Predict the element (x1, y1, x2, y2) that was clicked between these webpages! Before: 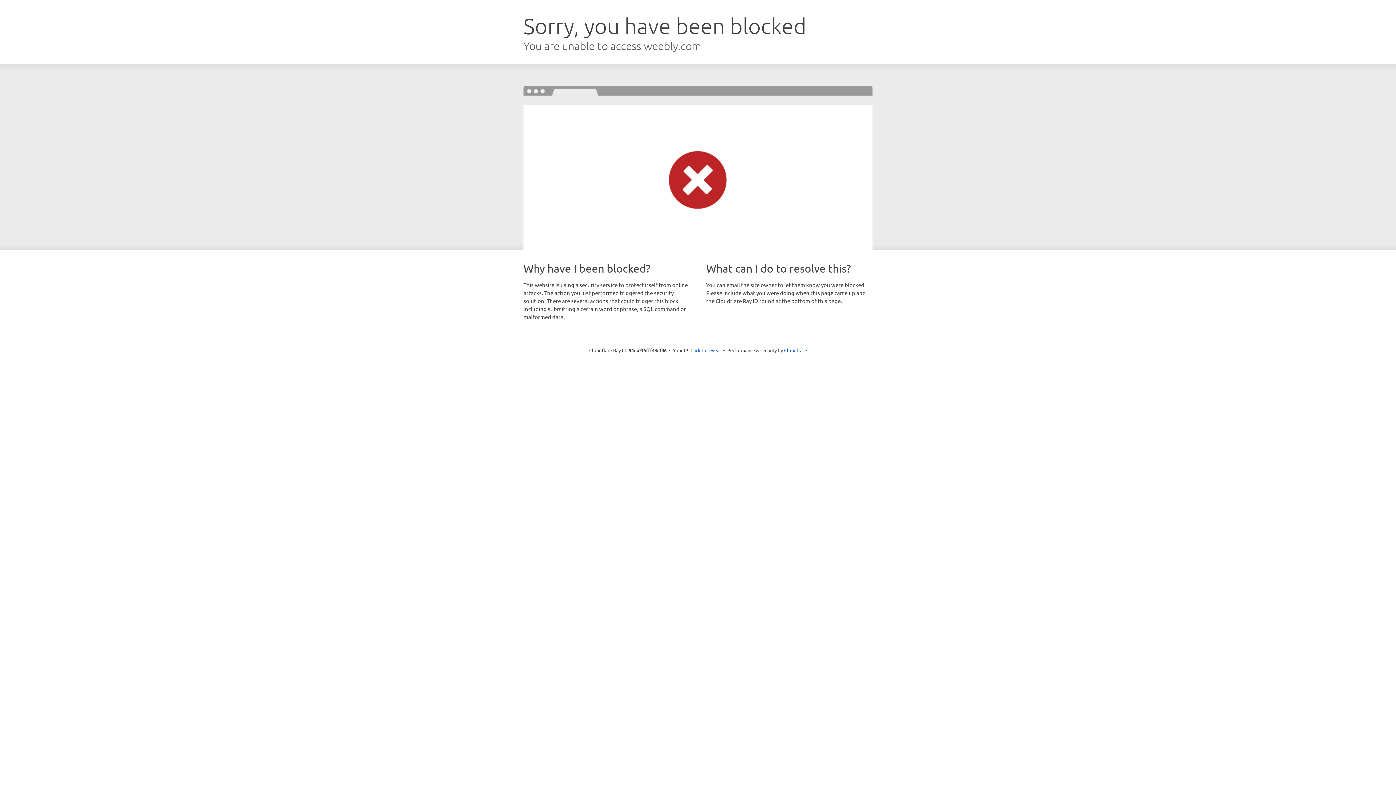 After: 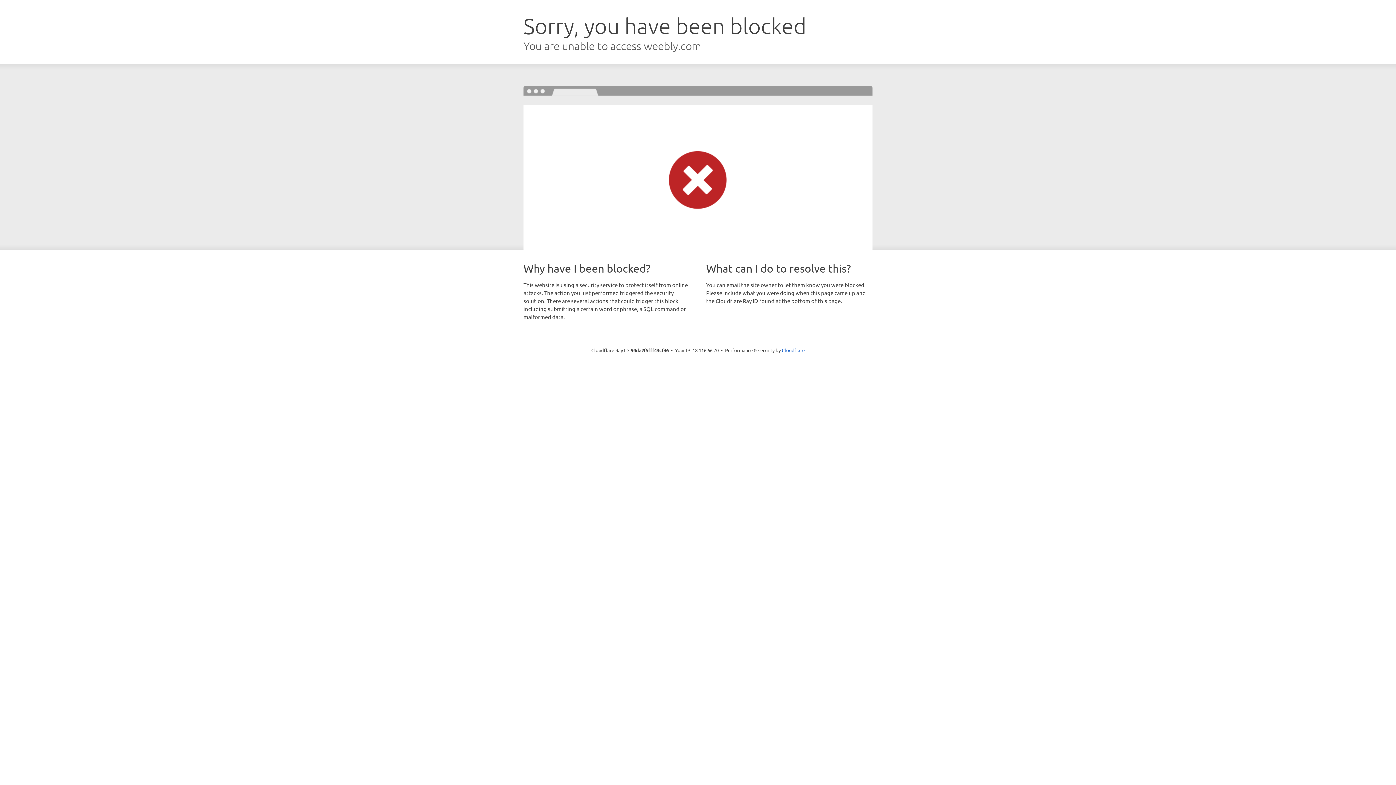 Action: bbox: (690, 346, 721, 353) label: Click to reveal